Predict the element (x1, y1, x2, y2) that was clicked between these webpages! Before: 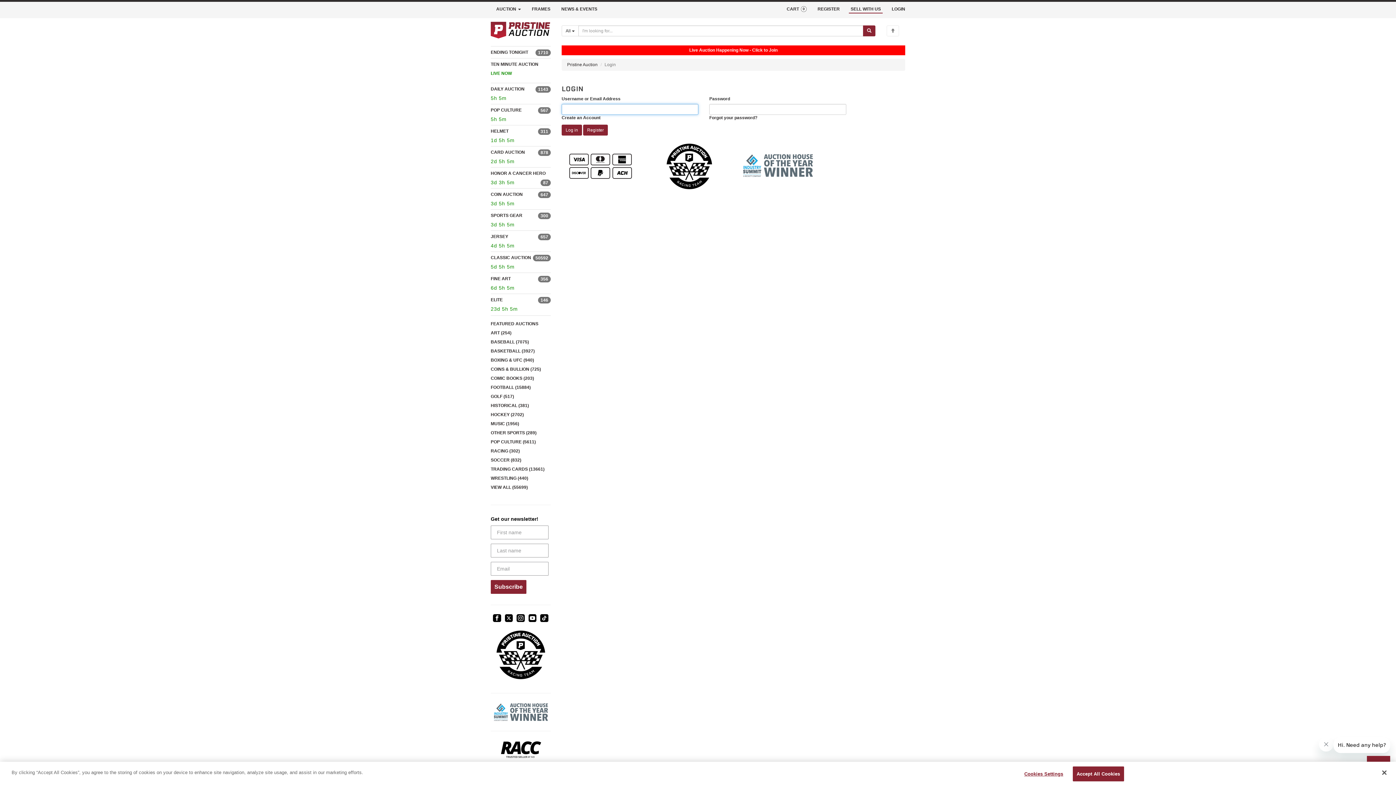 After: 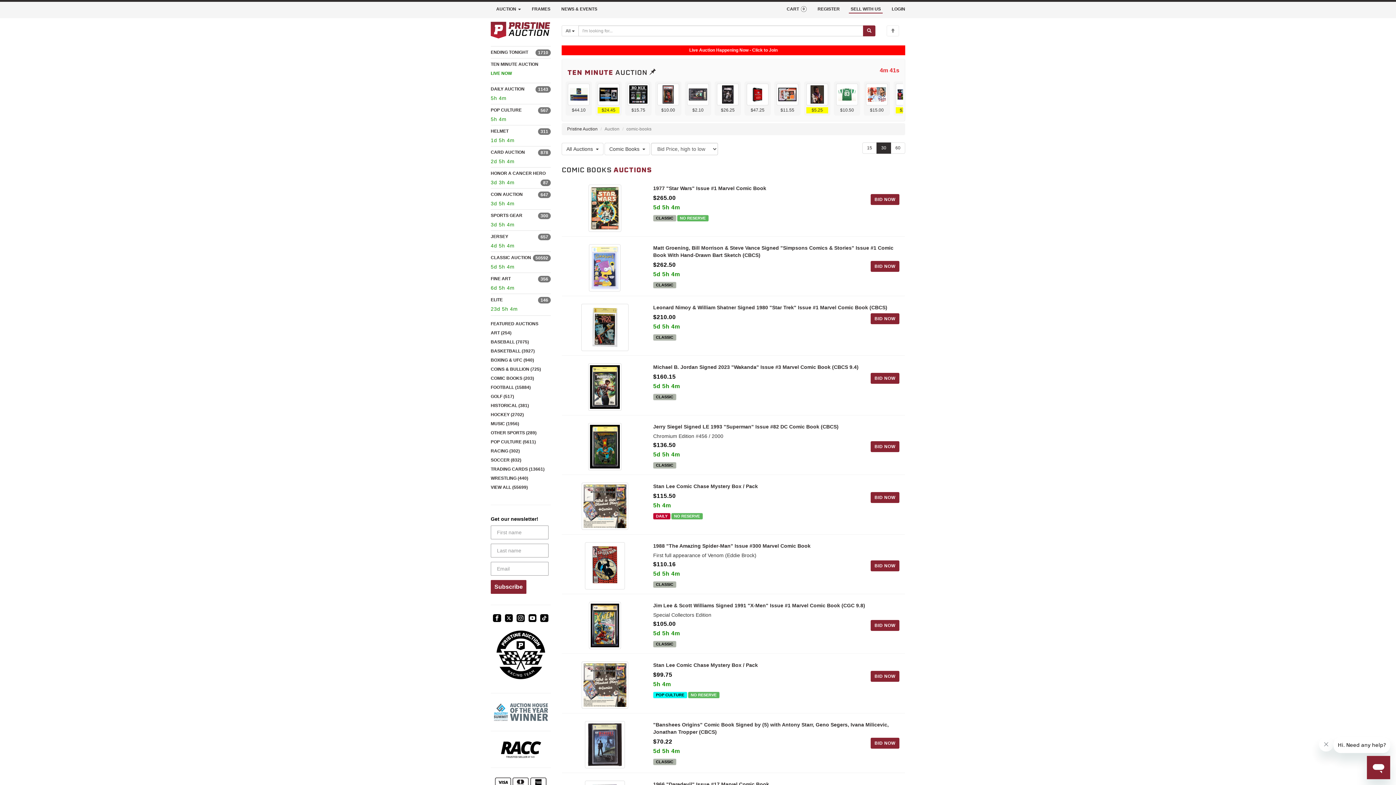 Action: label: COMIC BOOKS (203) bbox: (490, 375, 534, 380)